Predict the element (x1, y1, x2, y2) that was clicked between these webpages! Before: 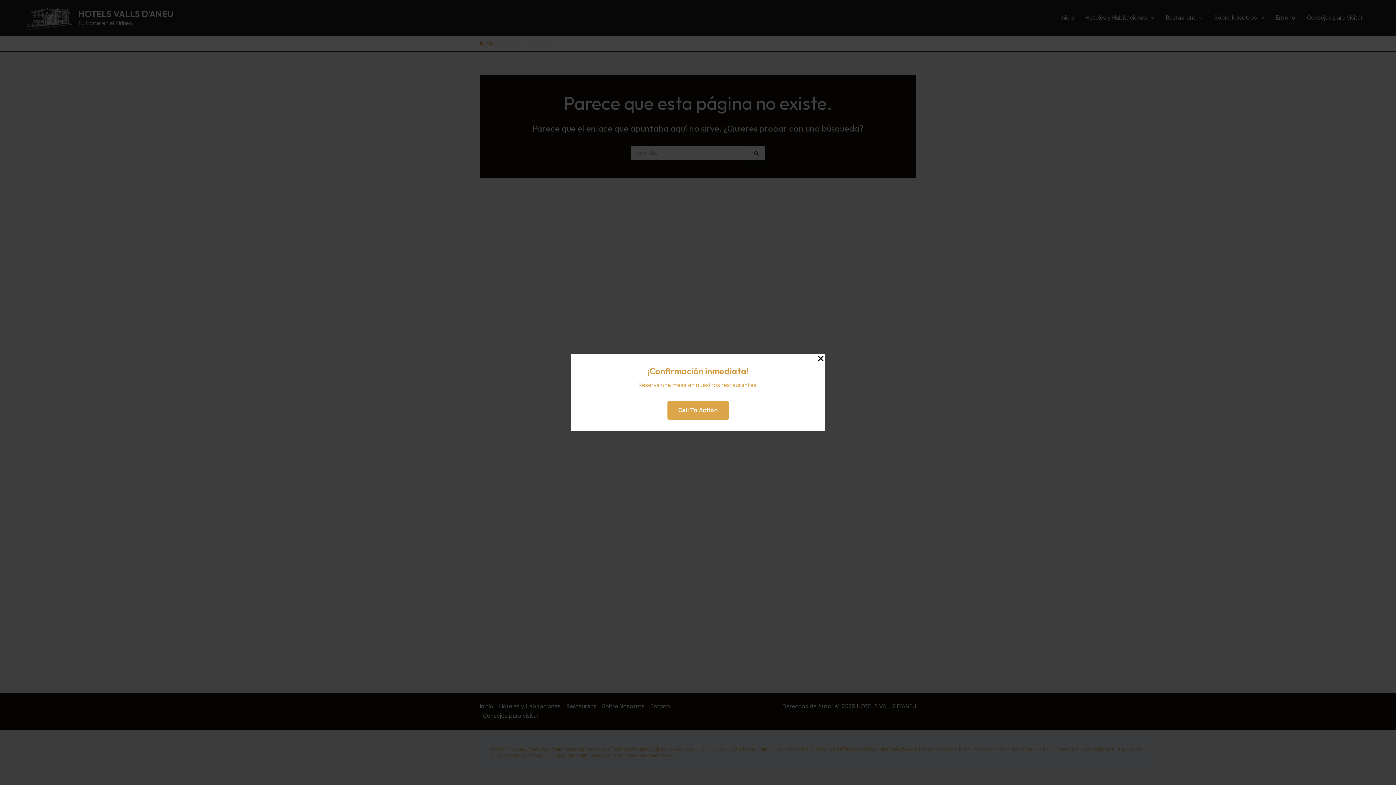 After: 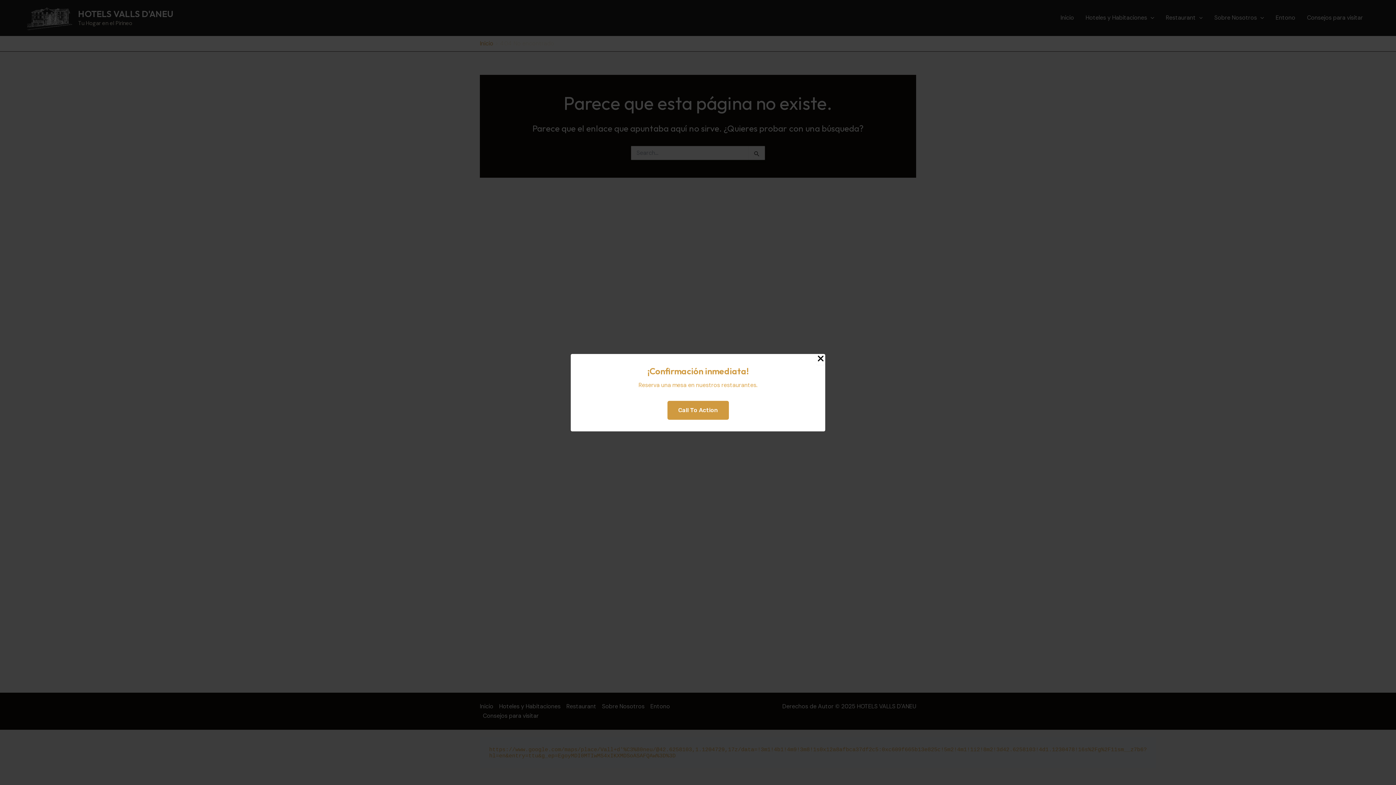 Action: bbox: (667, 400, 728, 419) label: Call To Action